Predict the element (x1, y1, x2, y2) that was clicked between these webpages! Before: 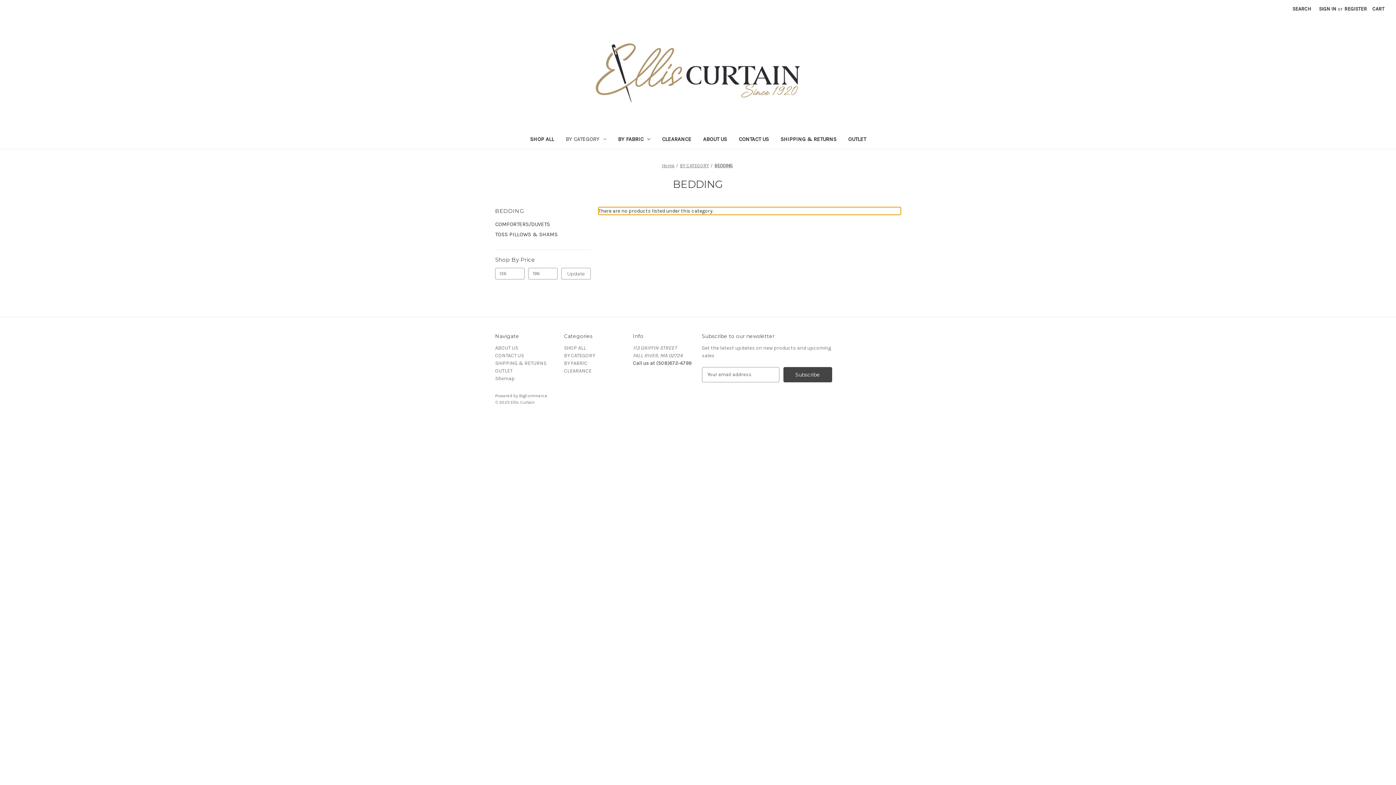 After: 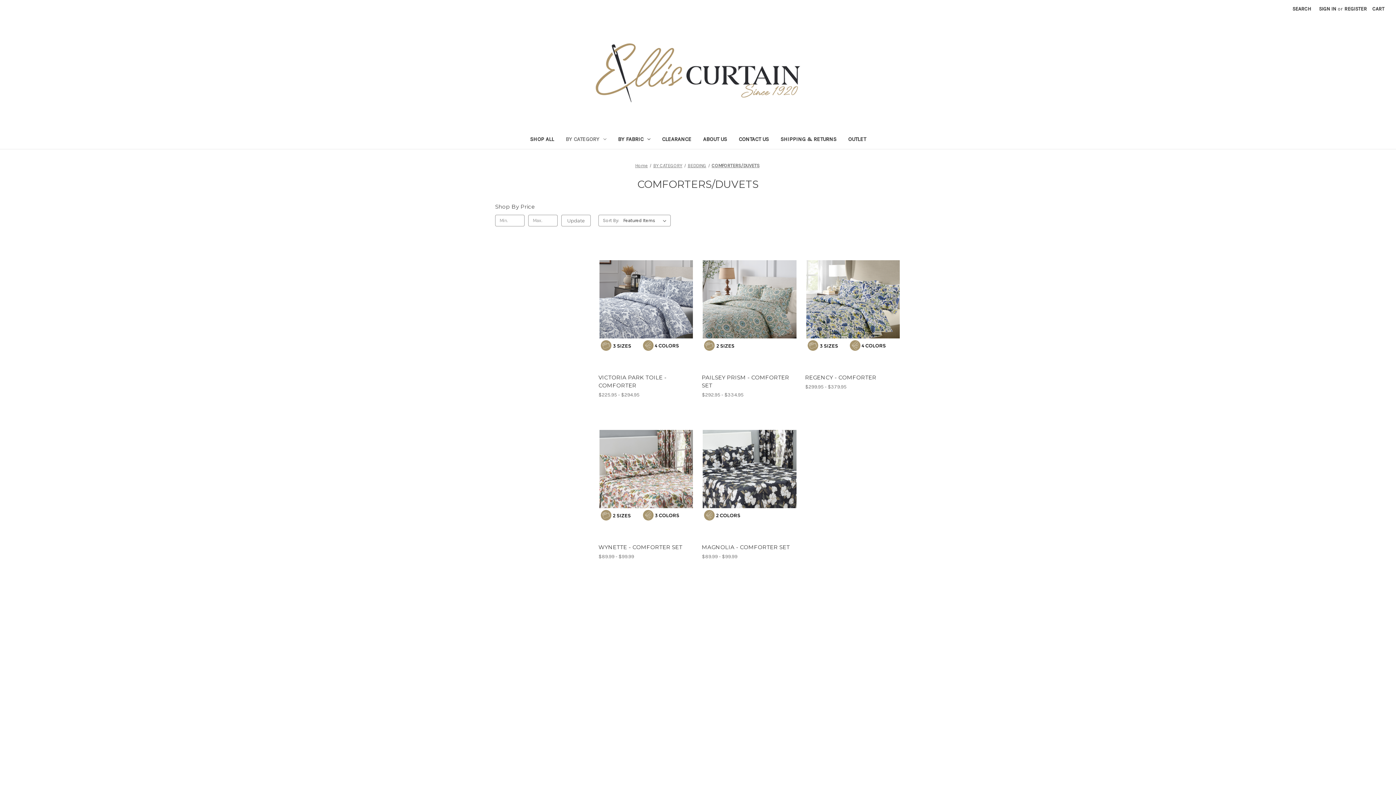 Action: label: COMFORTERS/DUVETS bbox: (495, 219, 591, 229)